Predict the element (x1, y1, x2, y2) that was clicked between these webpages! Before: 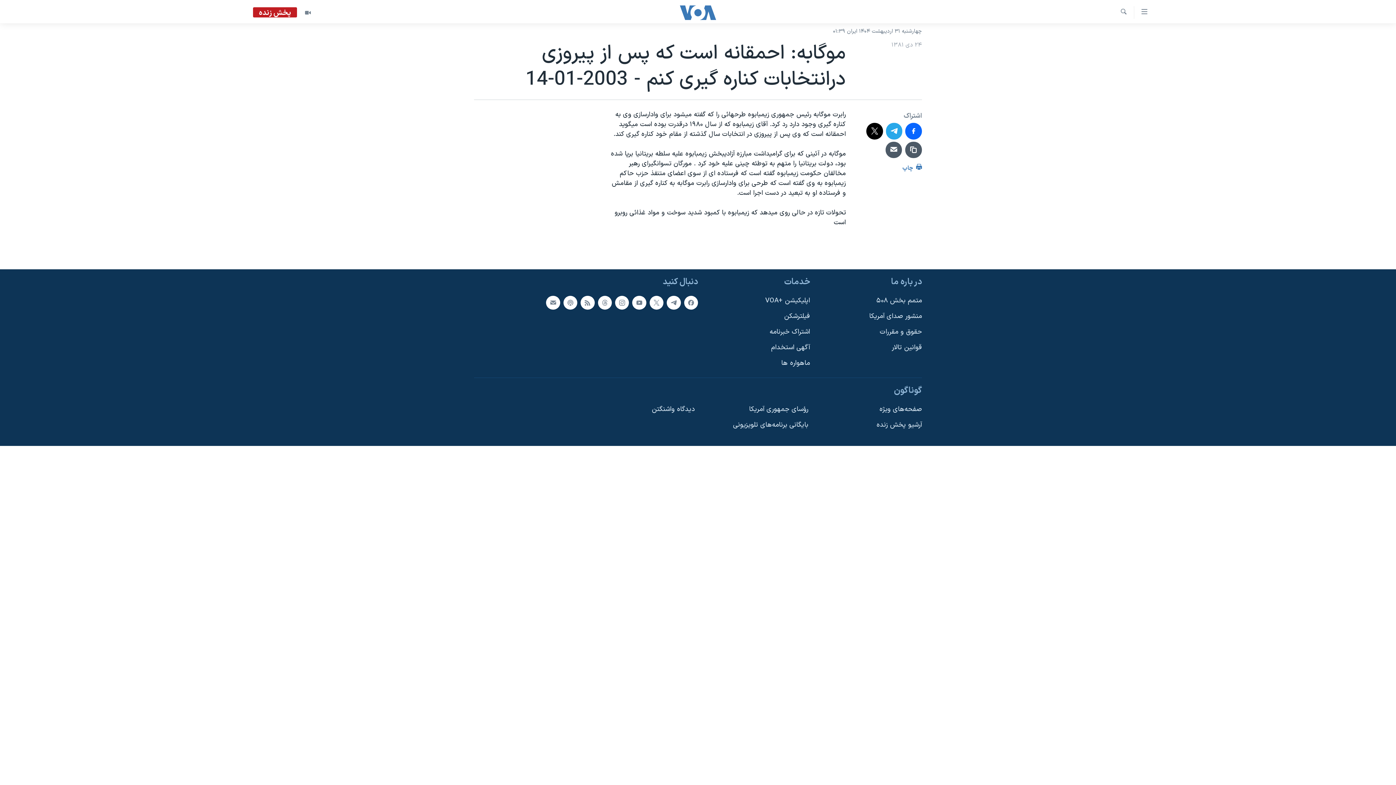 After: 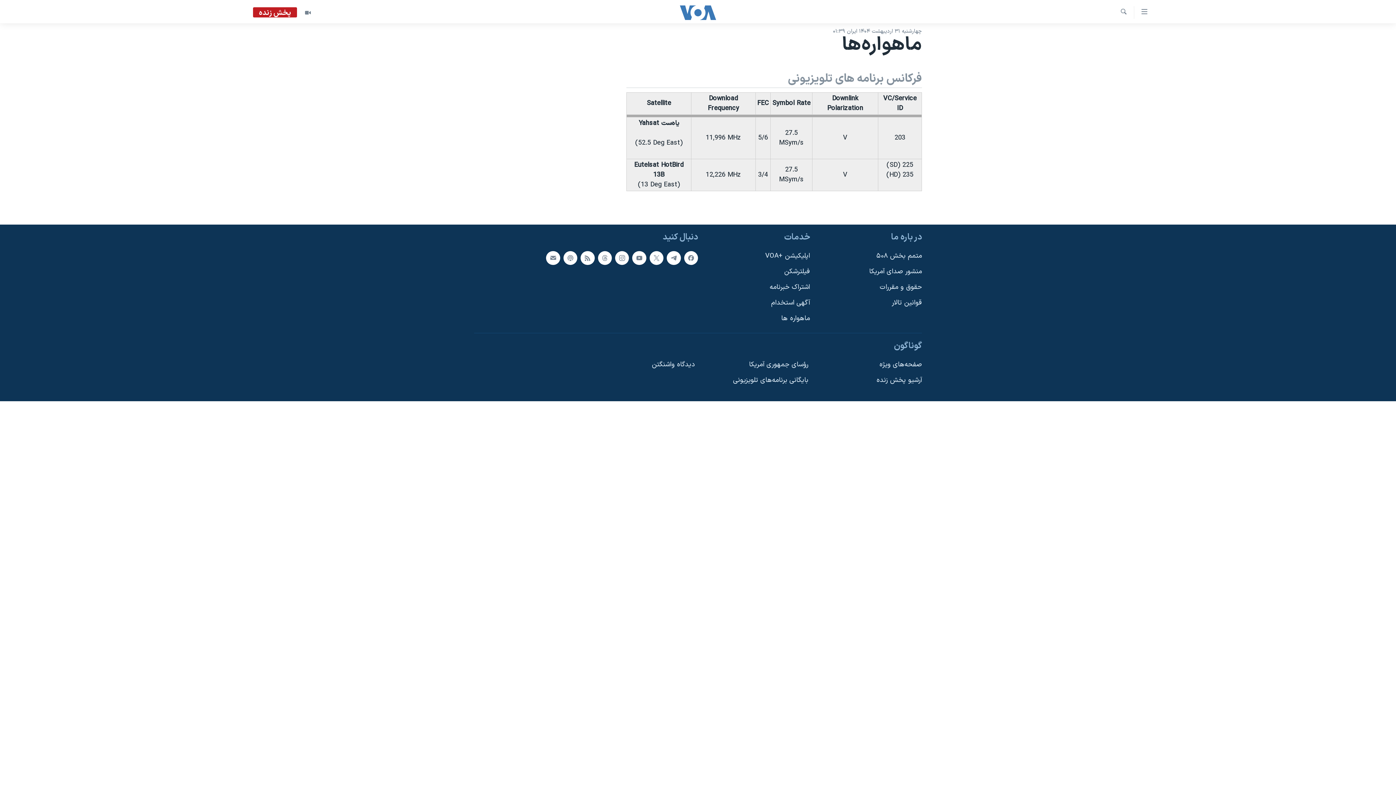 Action: bbox: (702, 358, 810, 368) label: ماهواره ها